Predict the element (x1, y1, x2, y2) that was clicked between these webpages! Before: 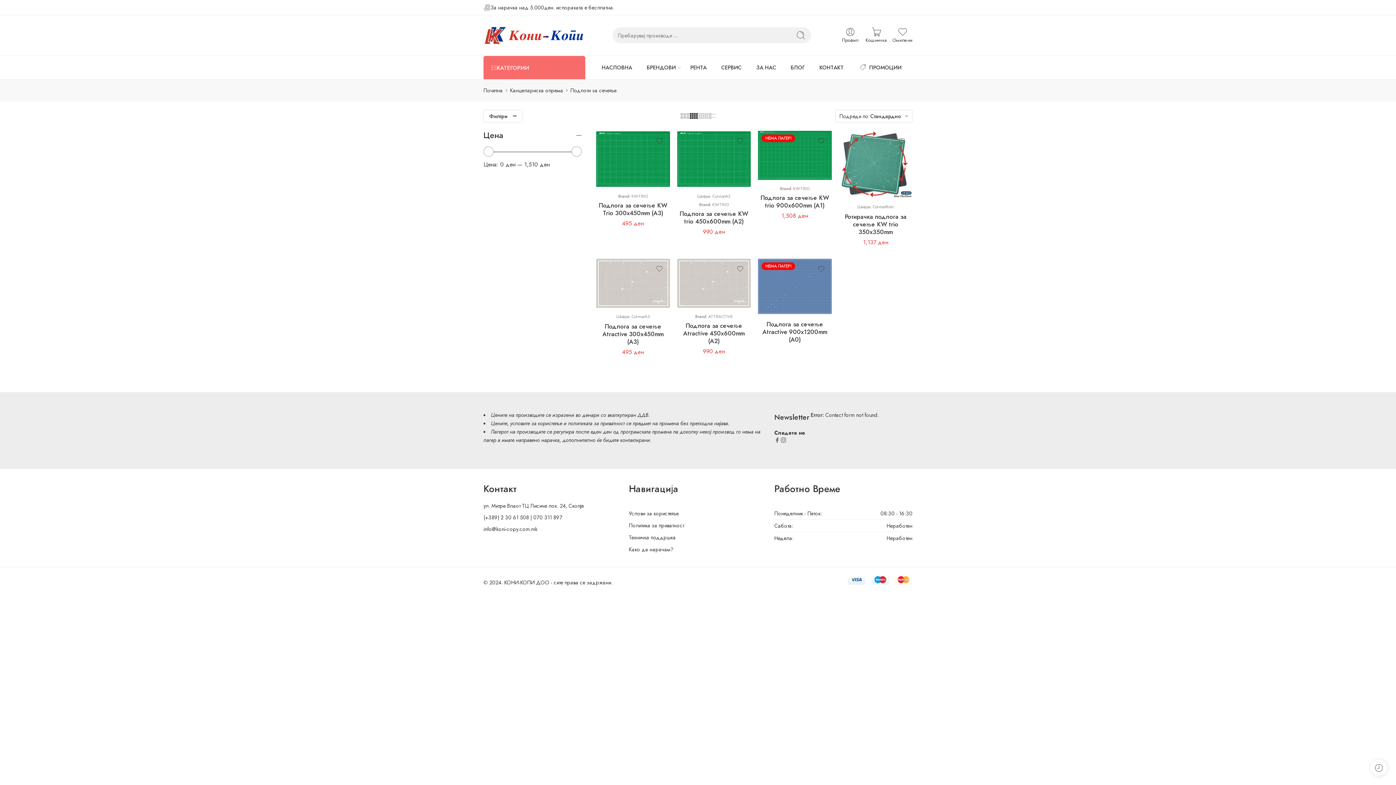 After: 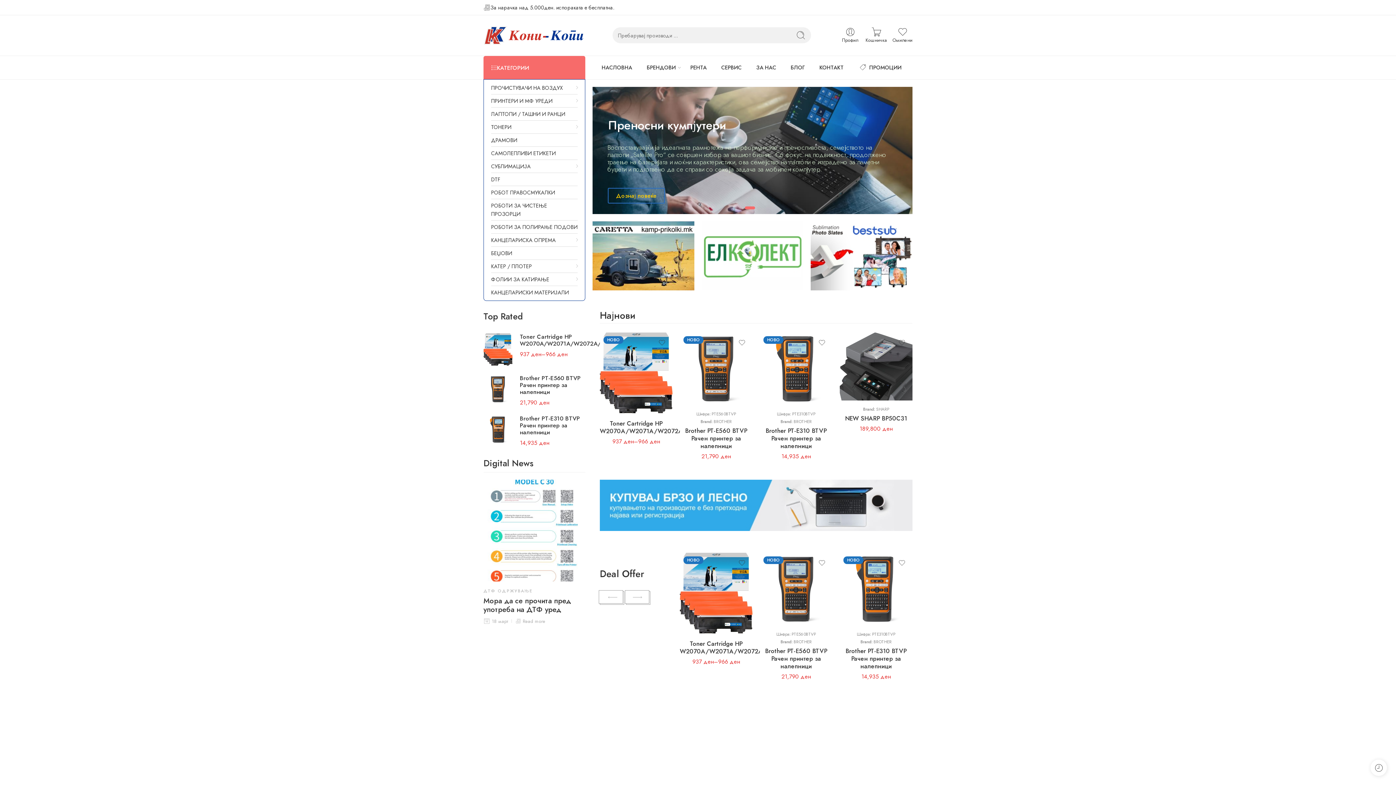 Action: label: Почетна bbox: (483, 86, 502, 94)